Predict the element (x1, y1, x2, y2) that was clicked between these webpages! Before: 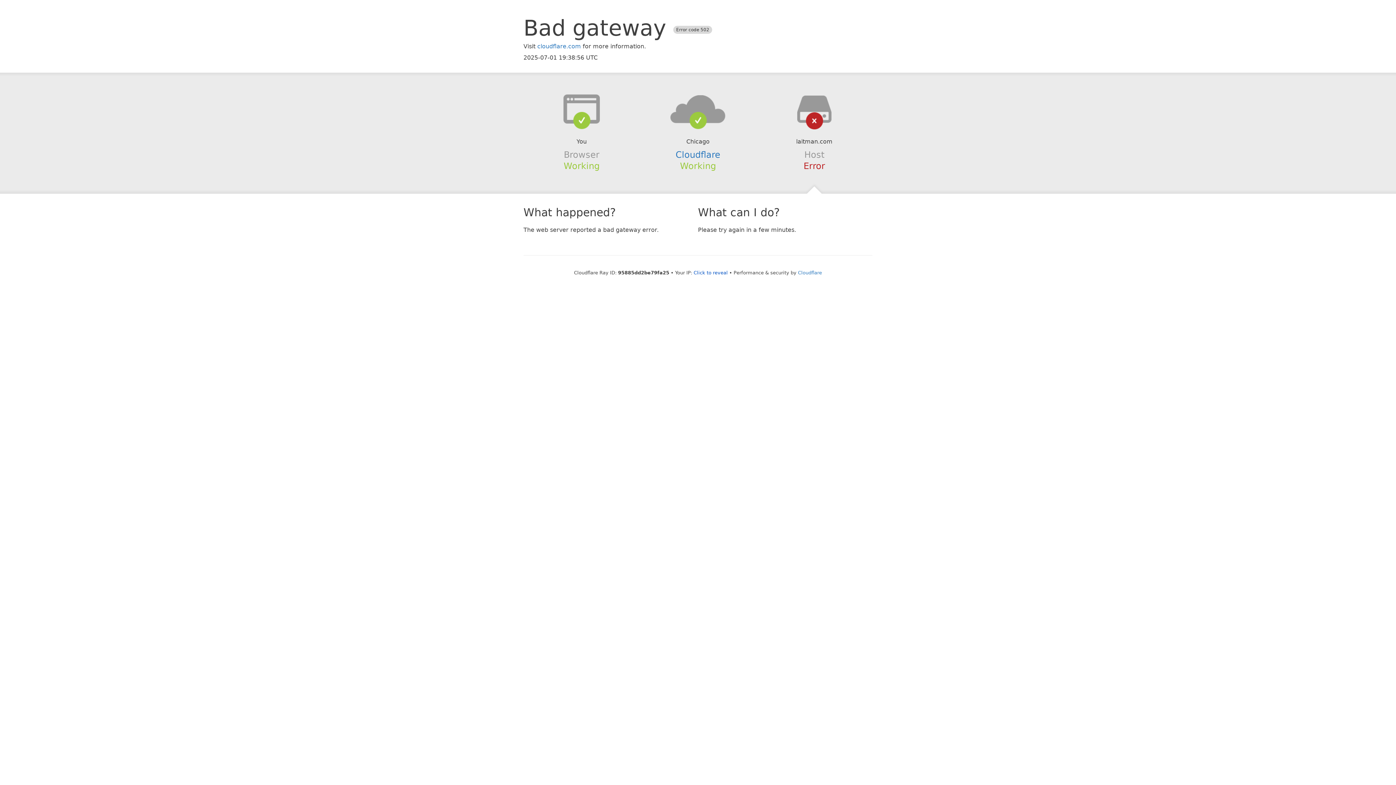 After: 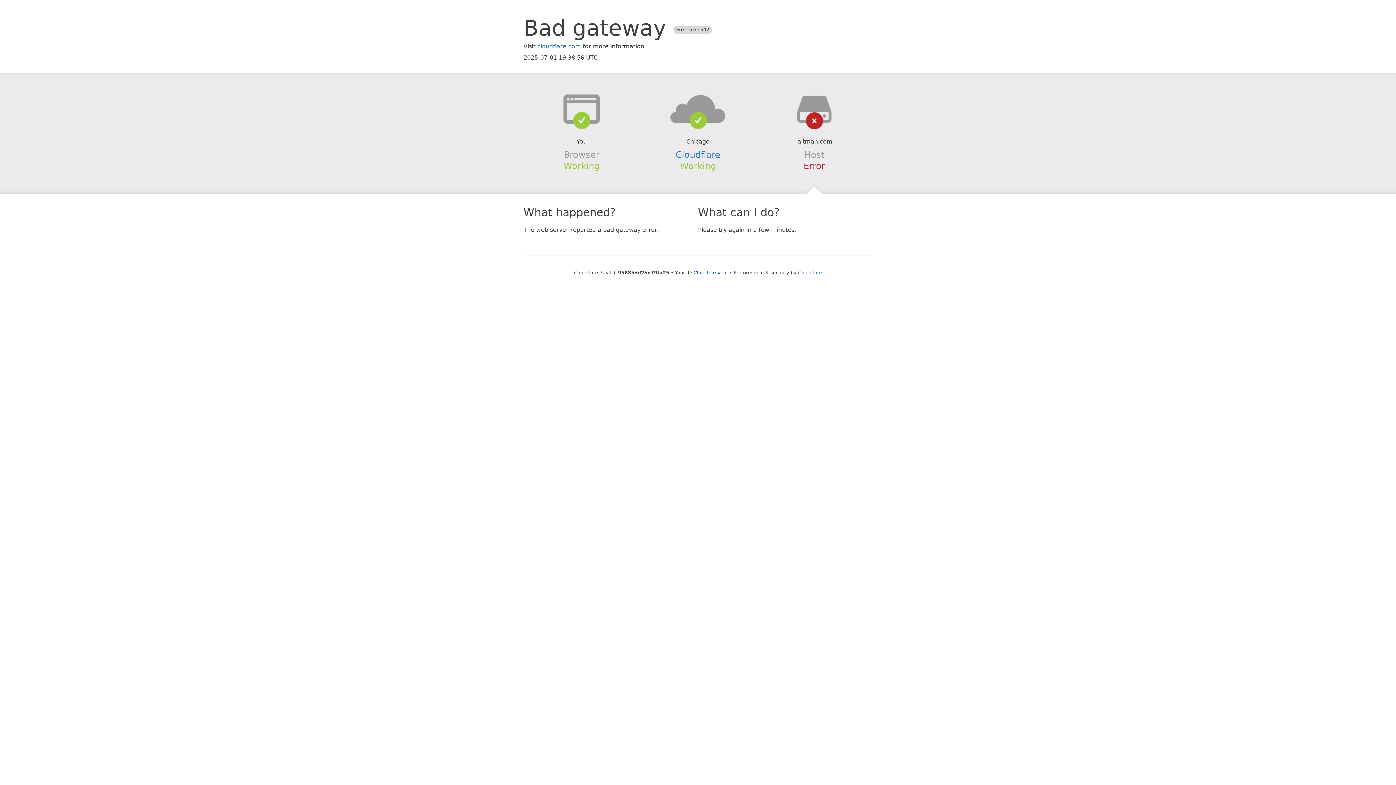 Action: bbox: (639, 94, 756, 123)